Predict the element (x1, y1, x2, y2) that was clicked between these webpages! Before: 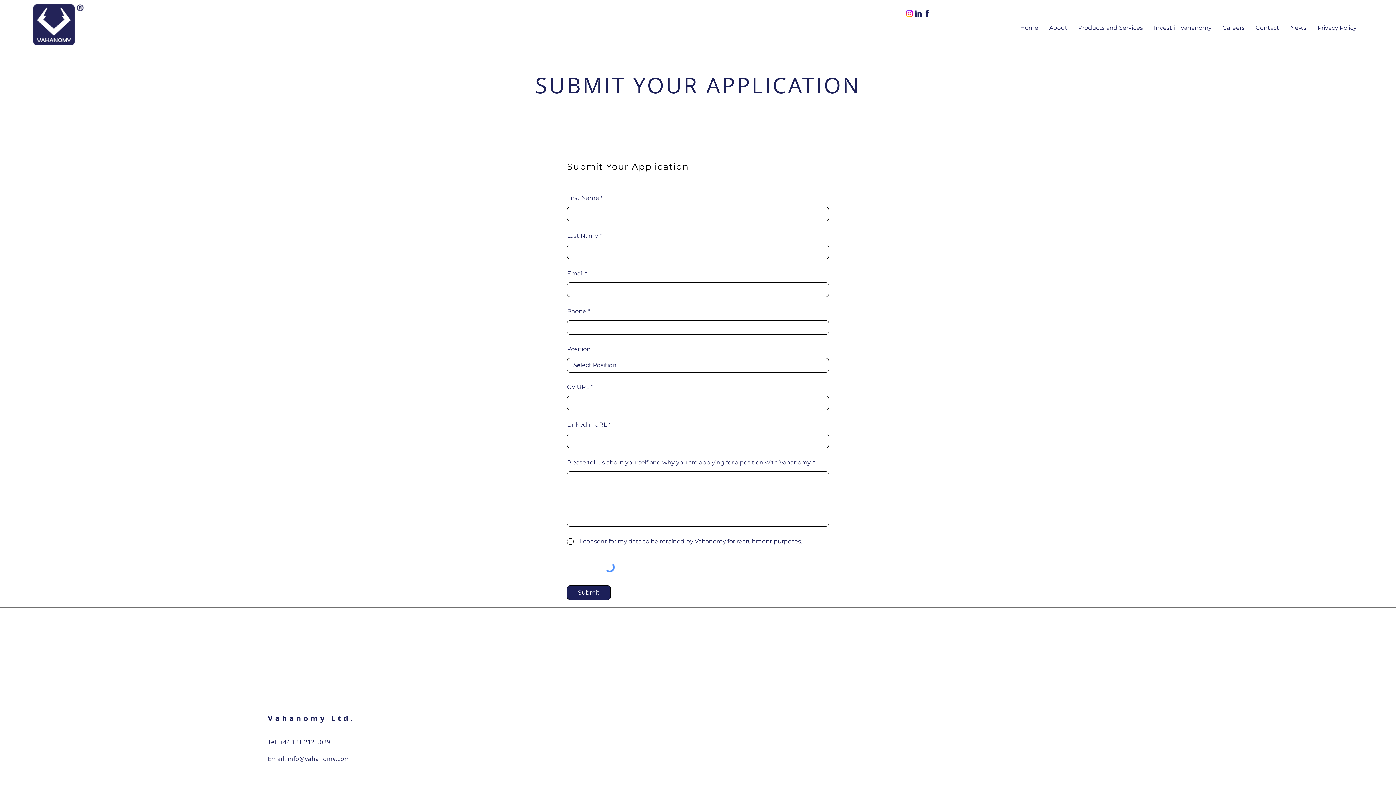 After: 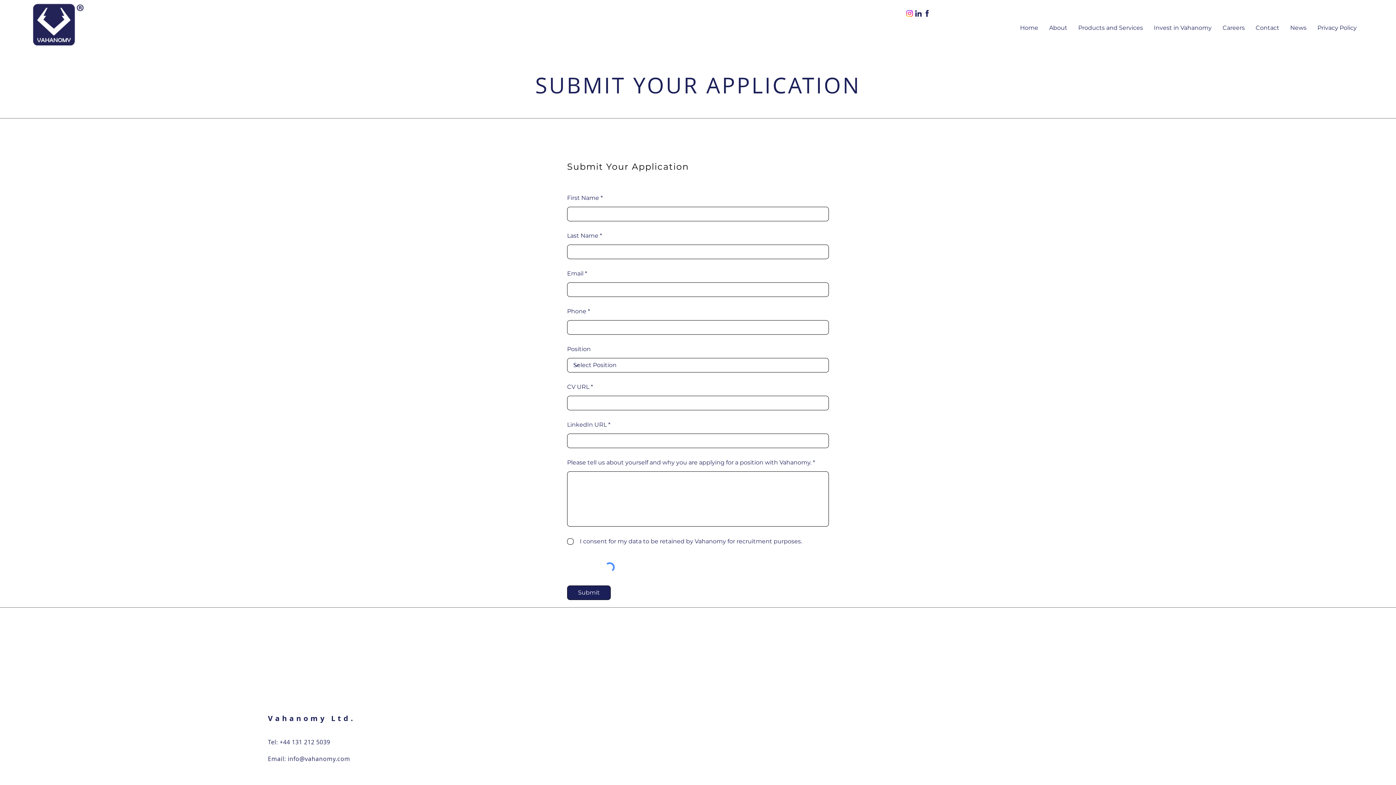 Action: label: Instagram bbox: (905, 9, 914, 17)